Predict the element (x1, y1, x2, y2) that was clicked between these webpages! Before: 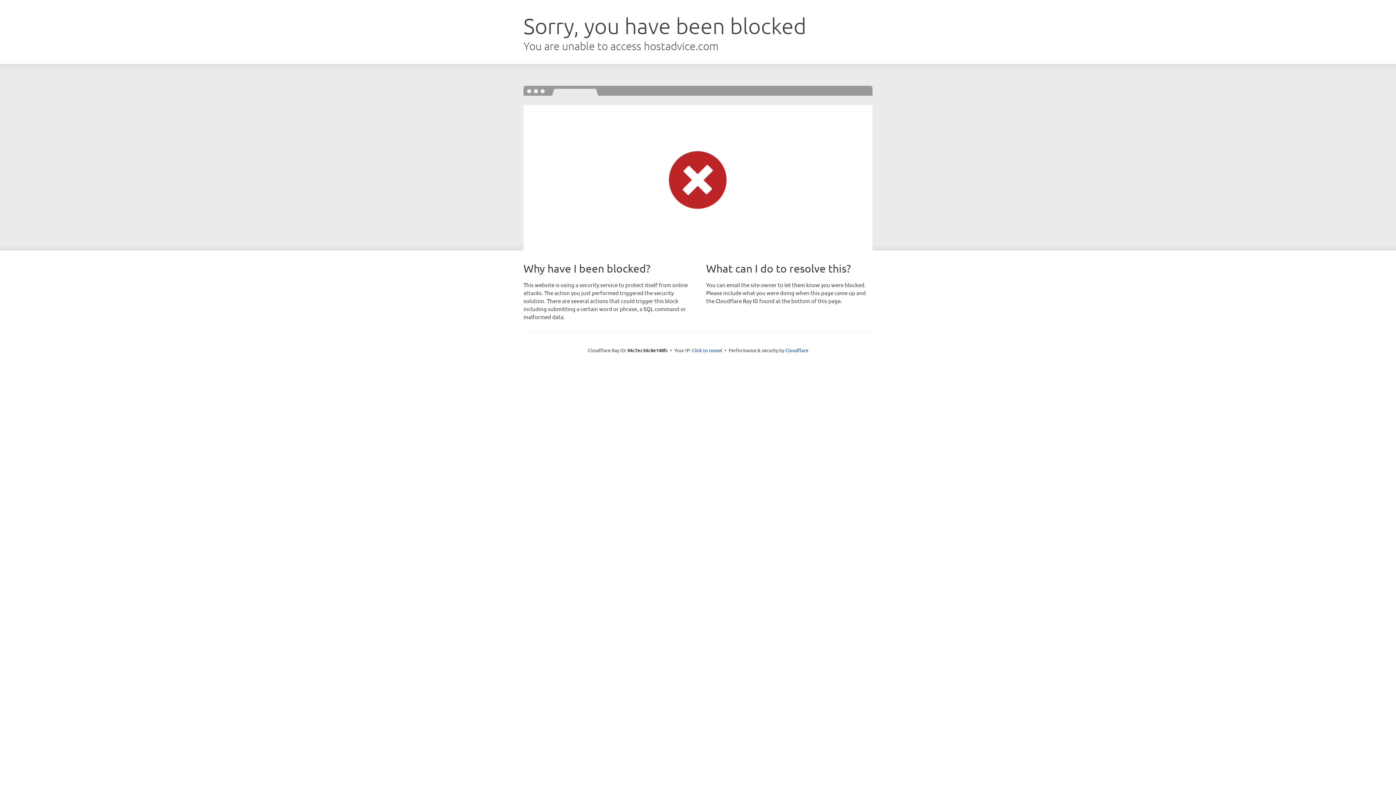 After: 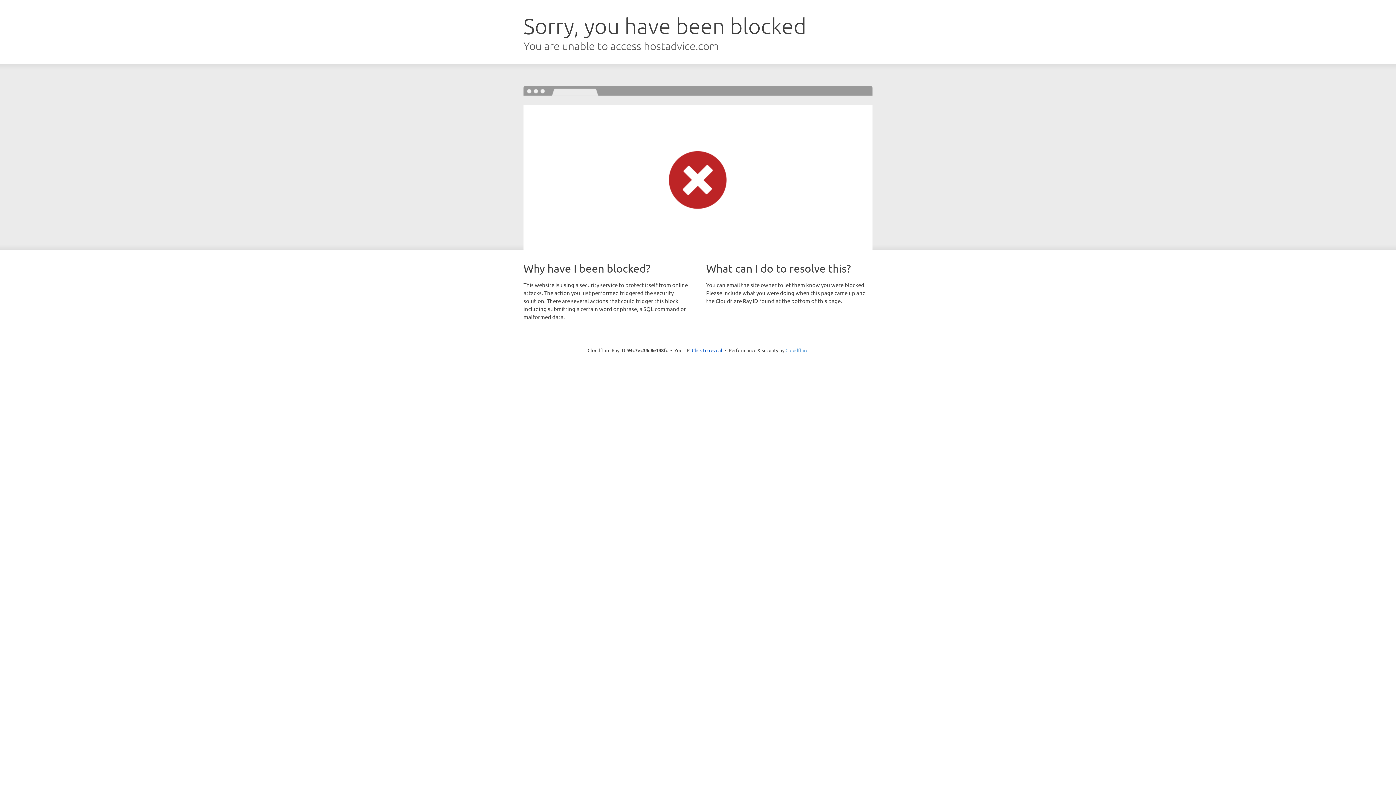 Action: label: Cloudflare bbox: (785, 347, 808, 353)